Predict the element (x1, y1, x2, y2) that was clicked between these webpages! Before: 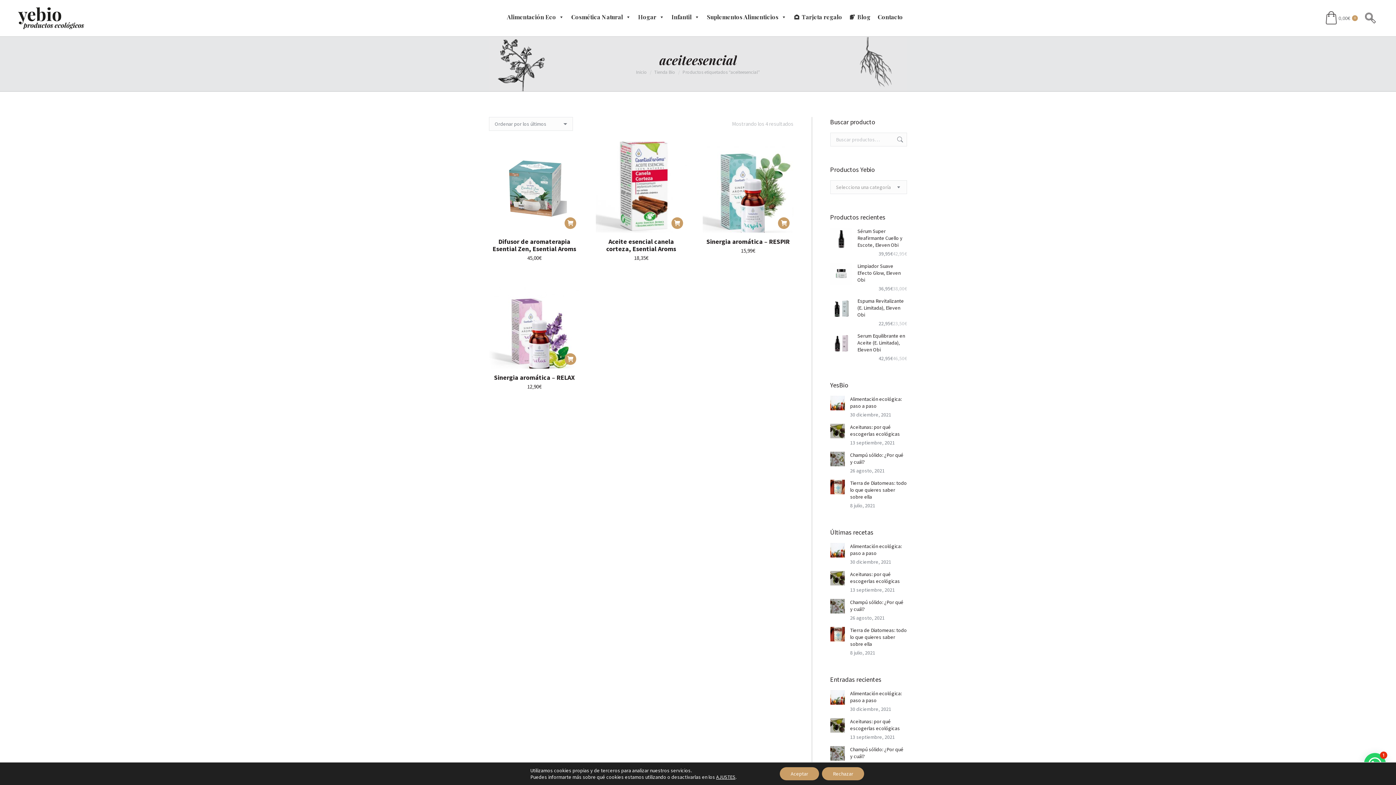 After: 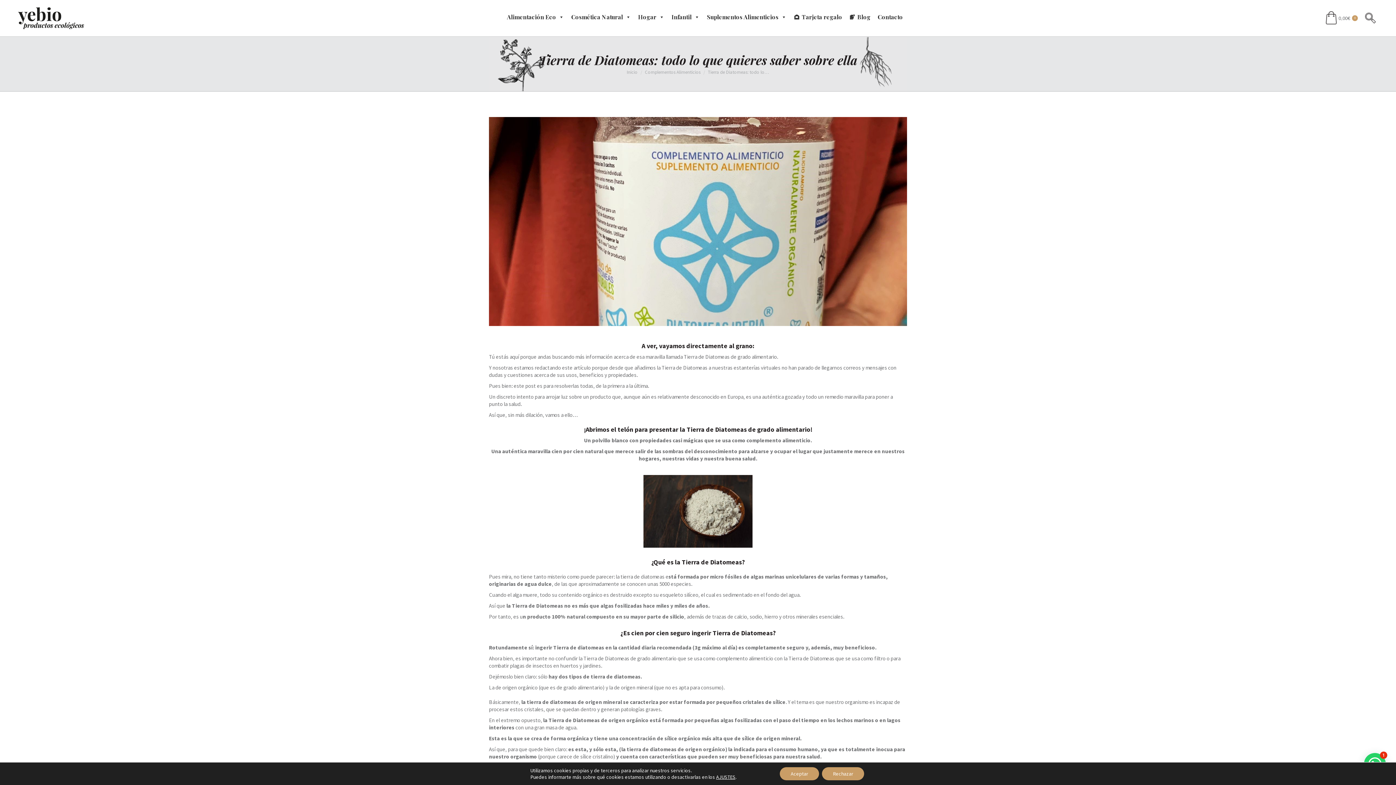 Action: bbox: (850, 480, 907, 500) label: Tierra de Diatomeas: todo lo que quieres saber sobre ella